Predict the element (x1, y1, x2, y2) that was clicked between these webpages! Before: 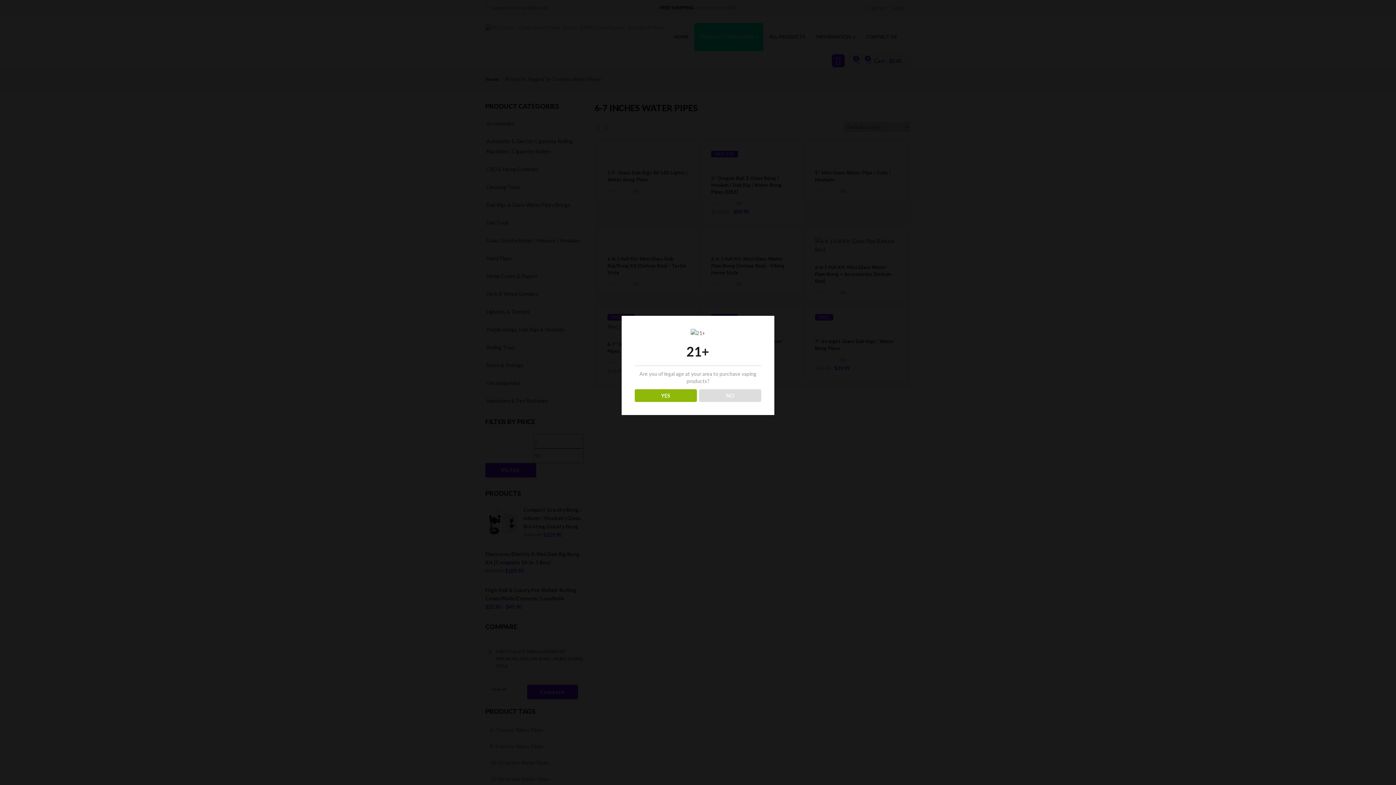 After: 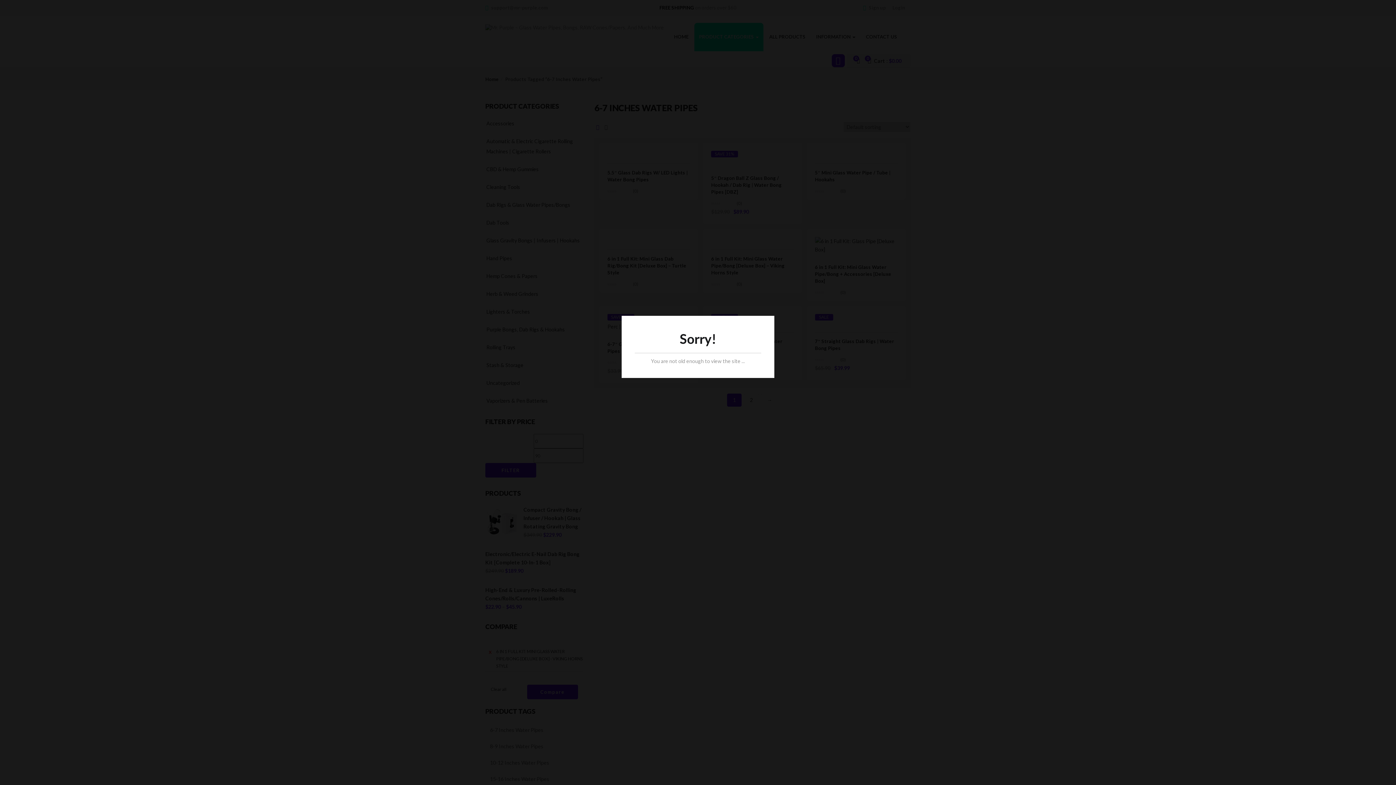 Action: label: NO bbox: (699, 389, 761, 402)